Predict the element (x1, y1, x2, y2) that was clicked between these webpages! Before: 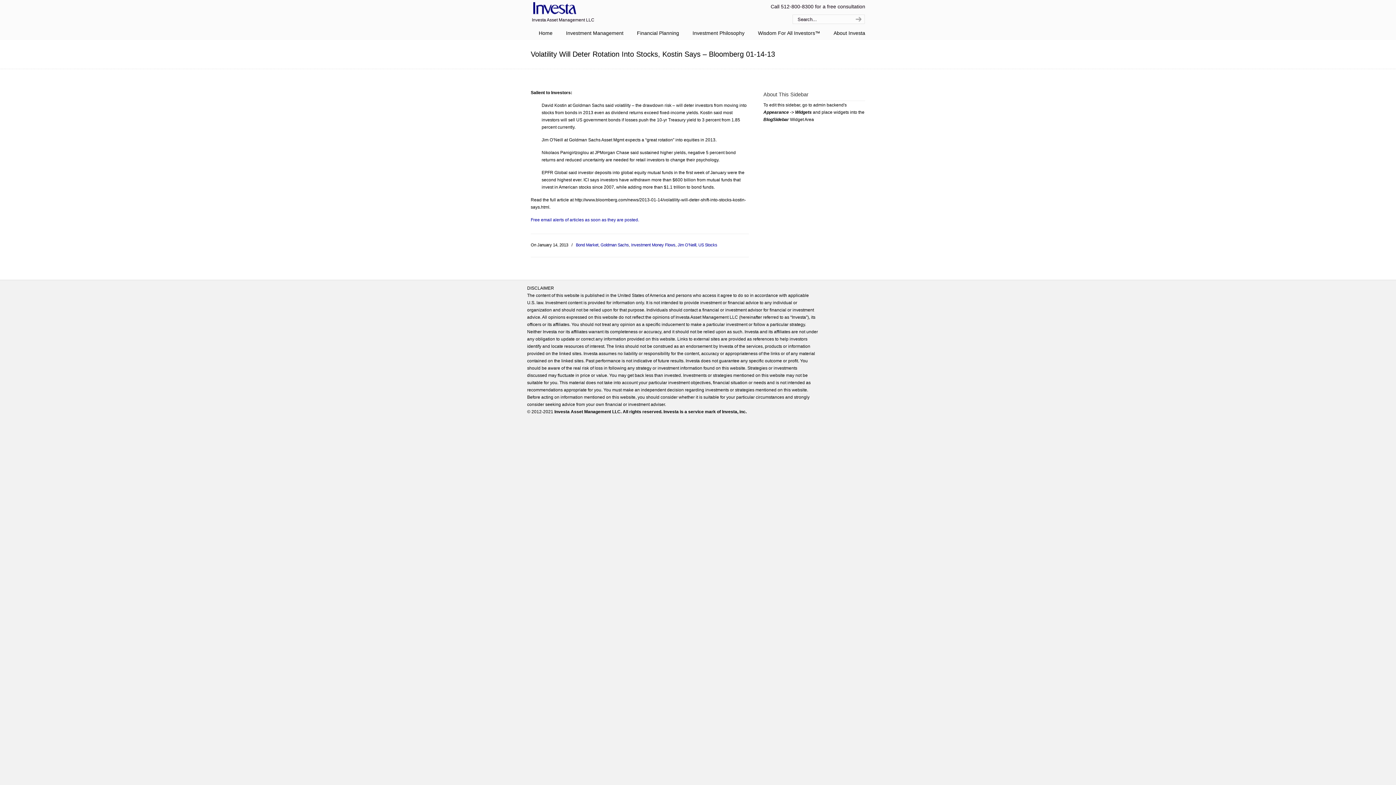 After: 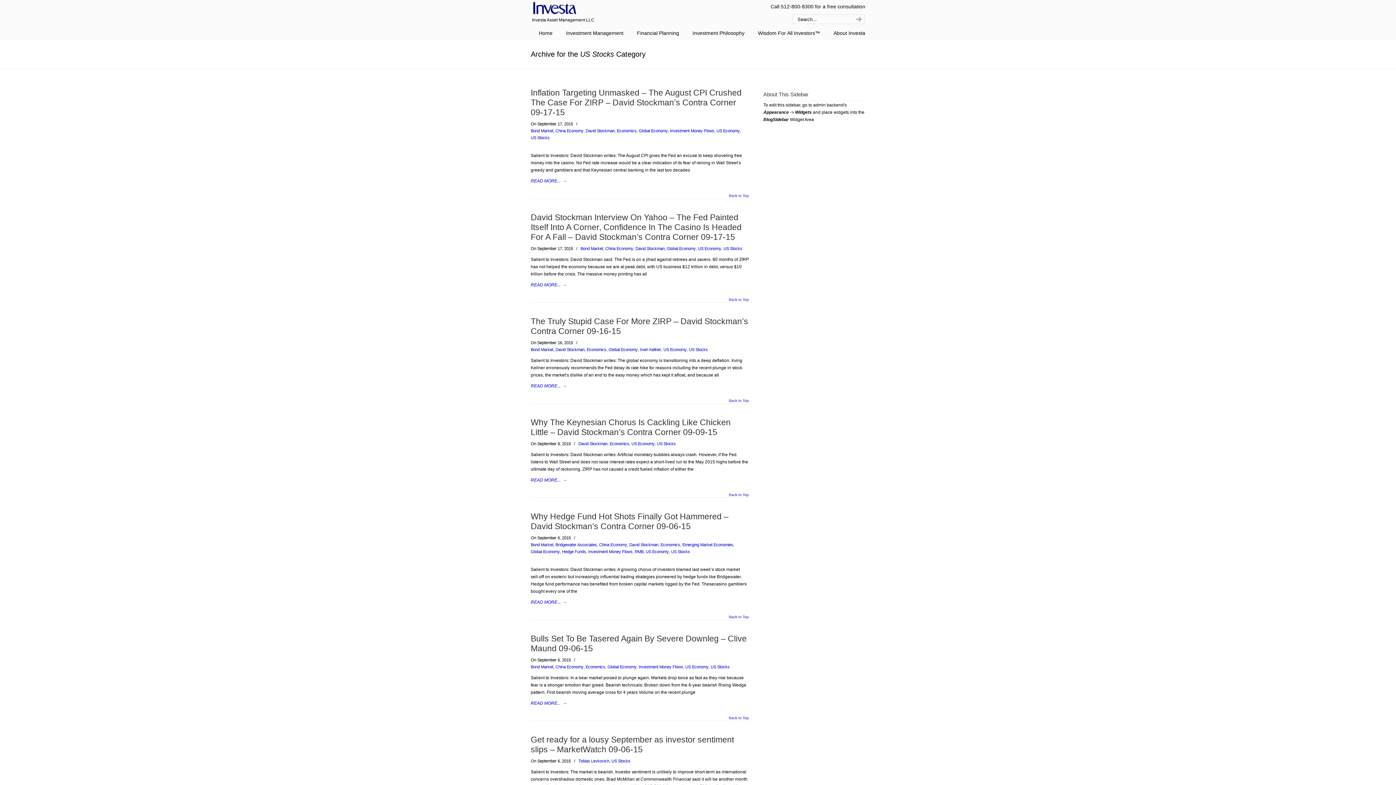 Action: bbox: (698, 241, 717, 248) label: US Stocks